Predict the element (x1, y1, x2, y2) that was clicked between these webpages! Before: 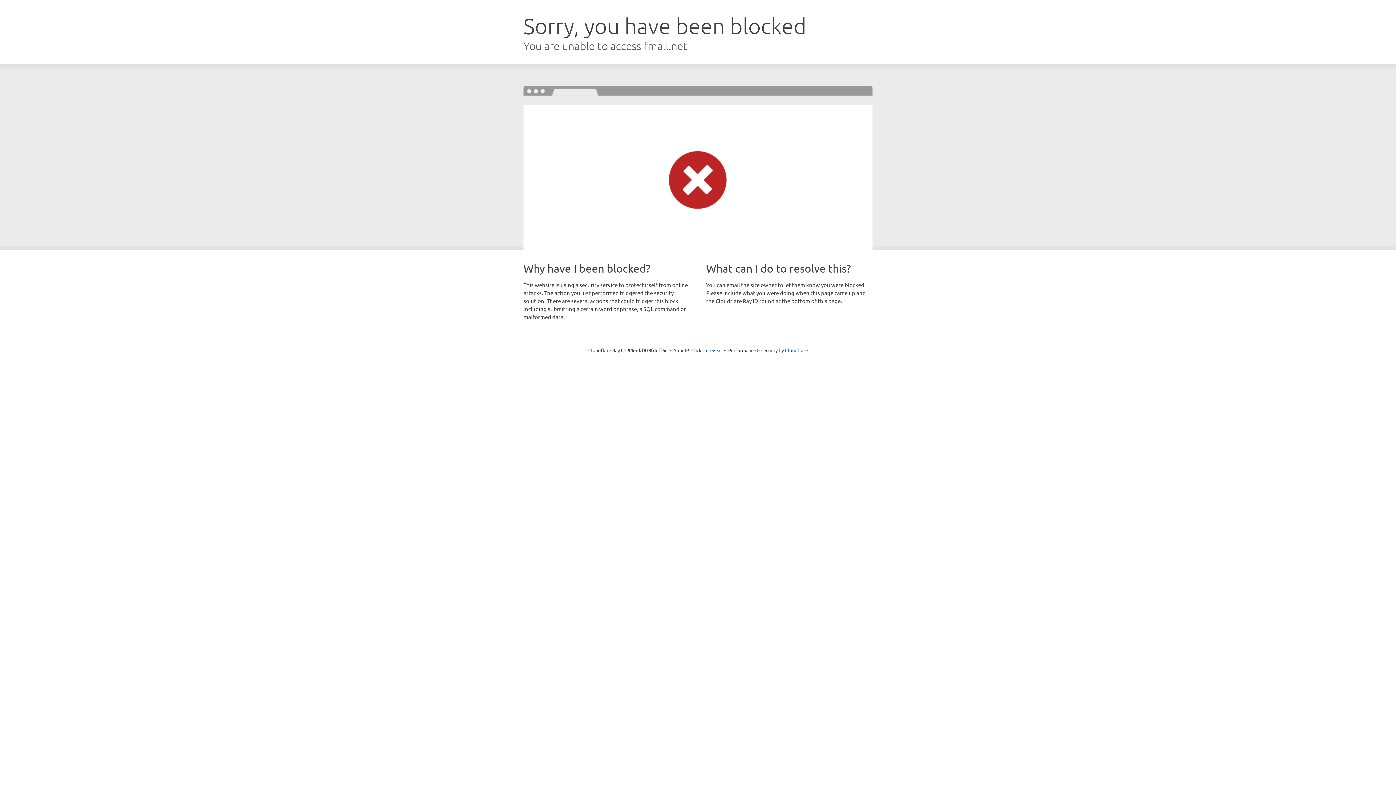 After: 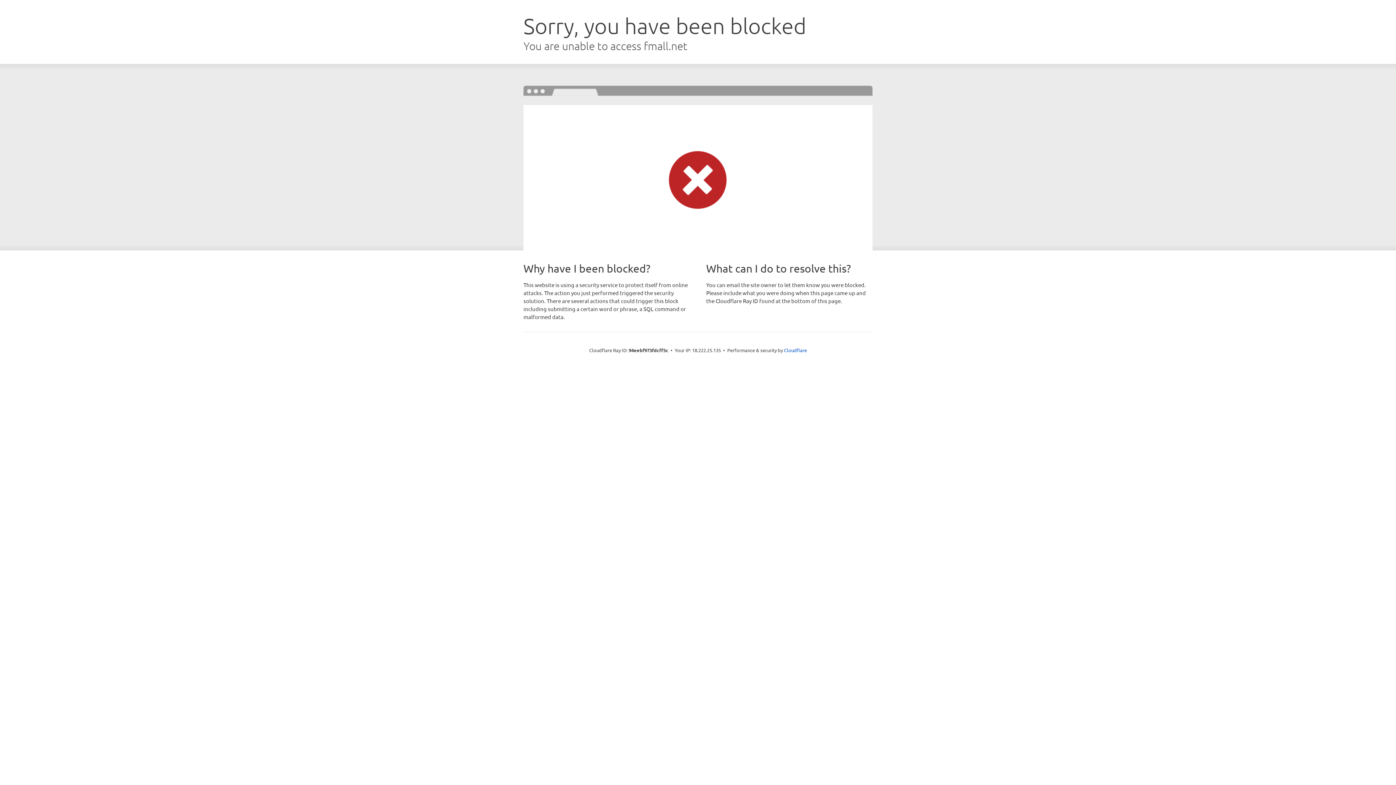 Action: label: Click to reveal bbox: (691, 346, 722, 353)